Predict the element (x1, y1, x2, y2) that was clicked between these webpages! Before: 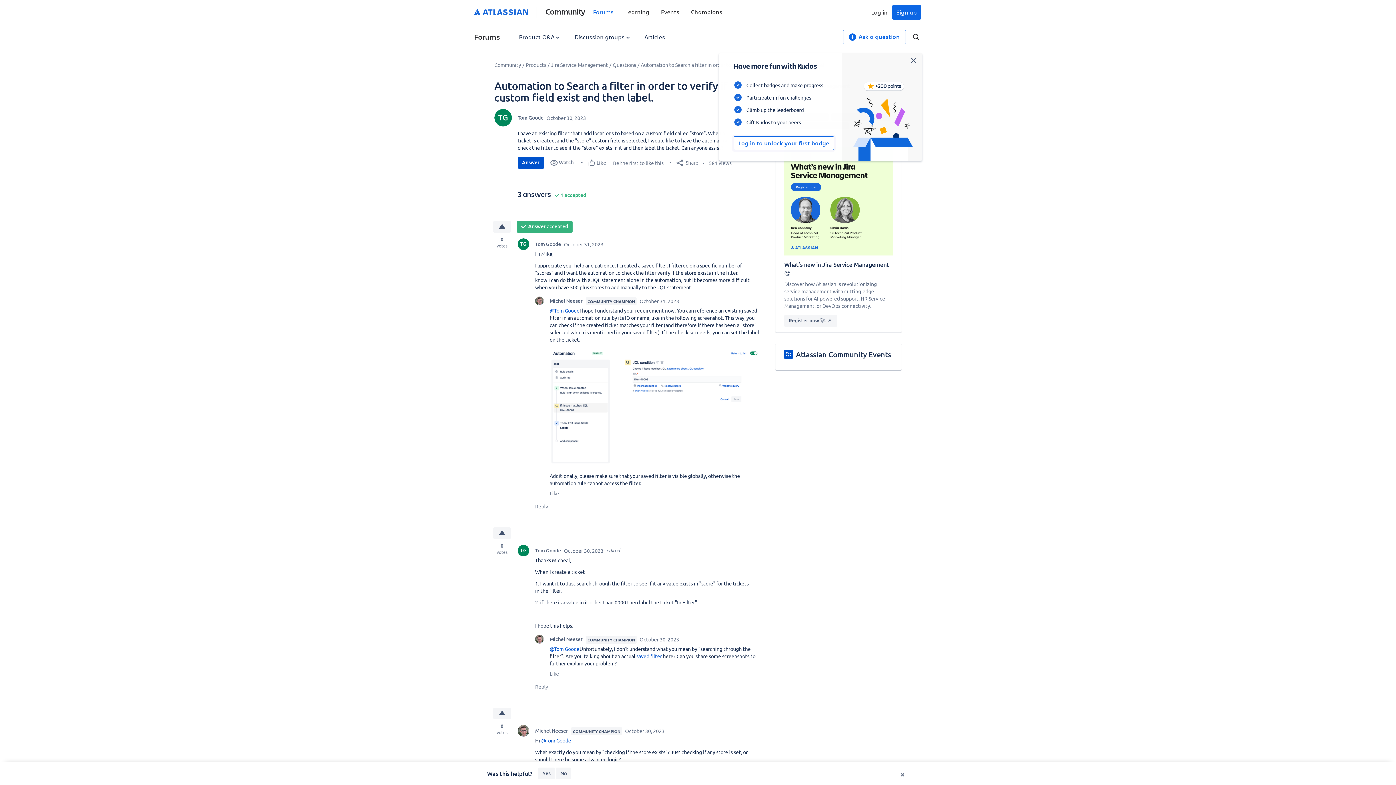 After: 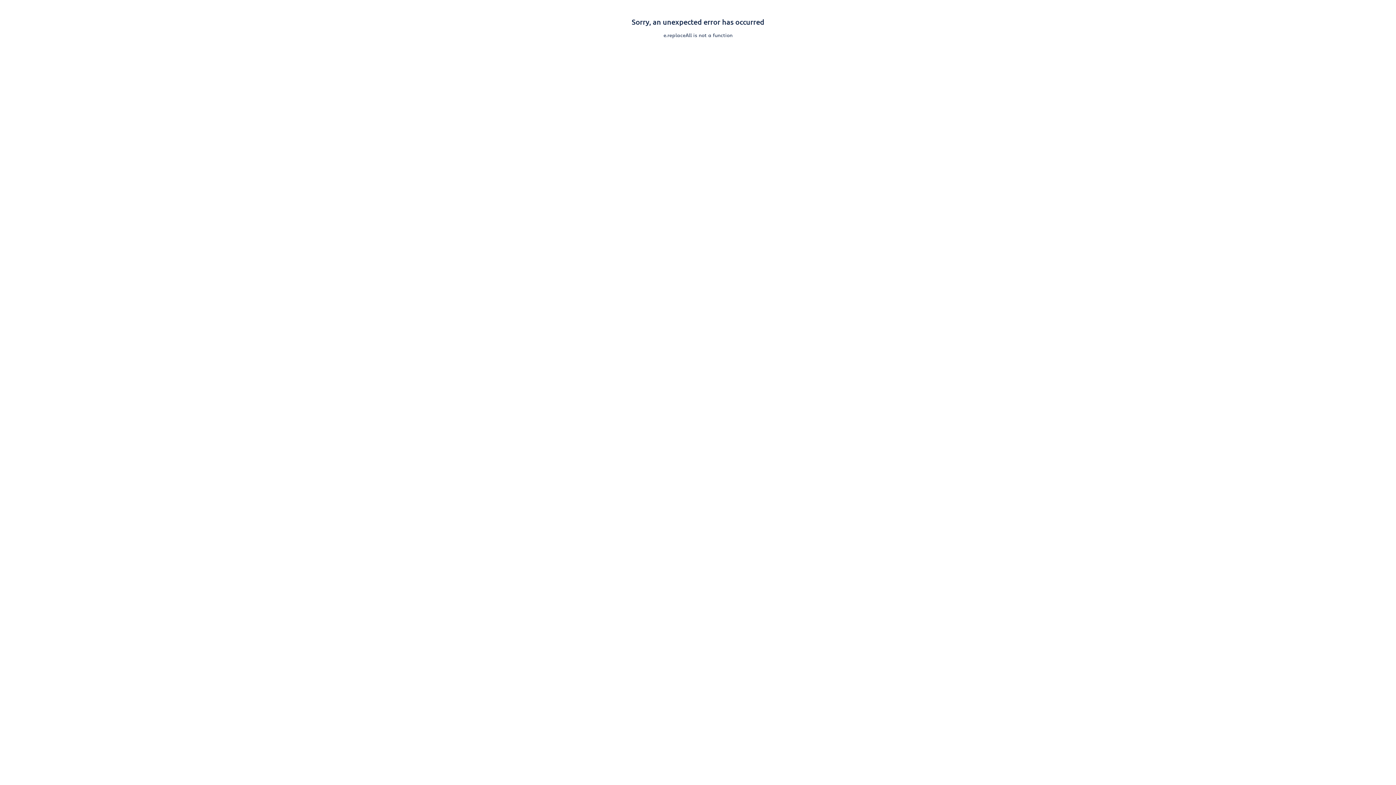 Action: label: Learning bbox: (625, 7, 649, 15)